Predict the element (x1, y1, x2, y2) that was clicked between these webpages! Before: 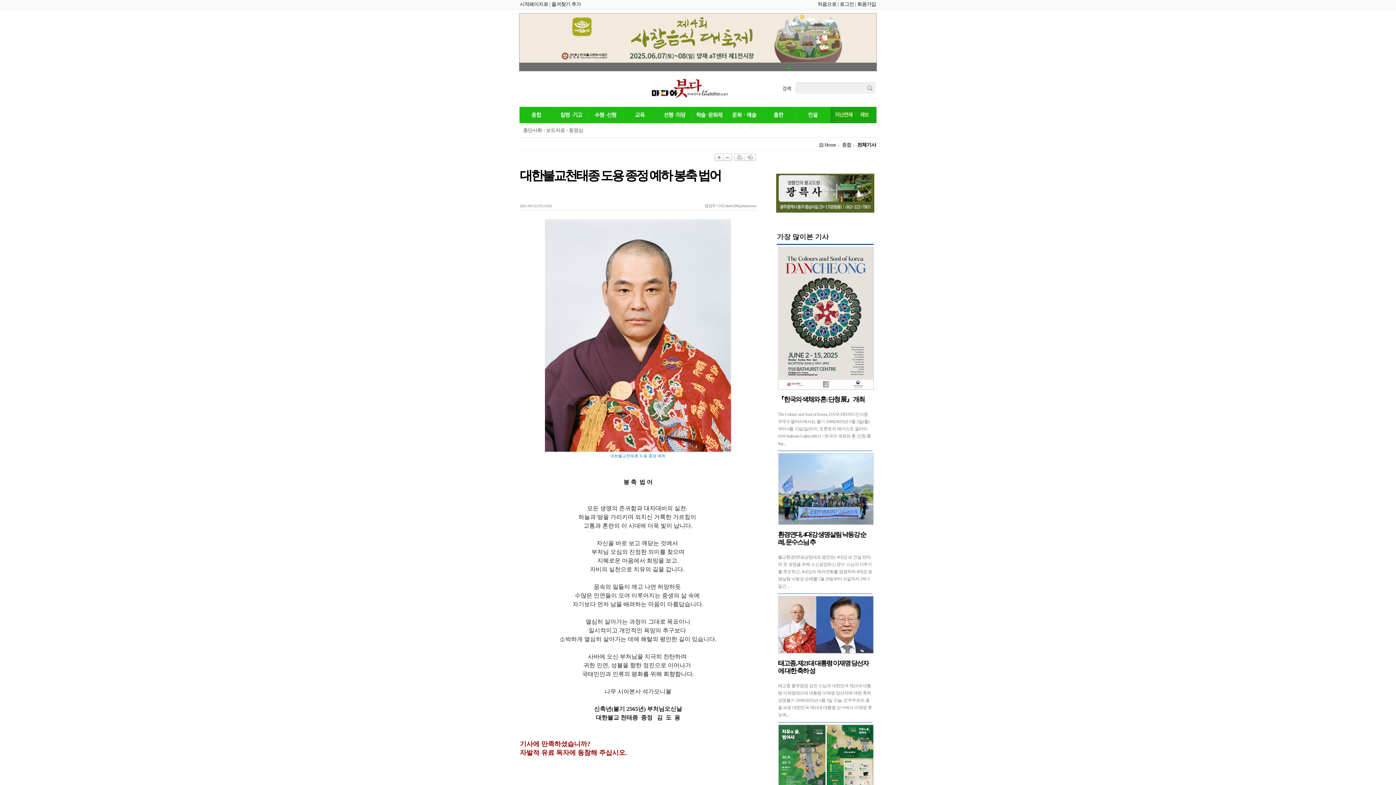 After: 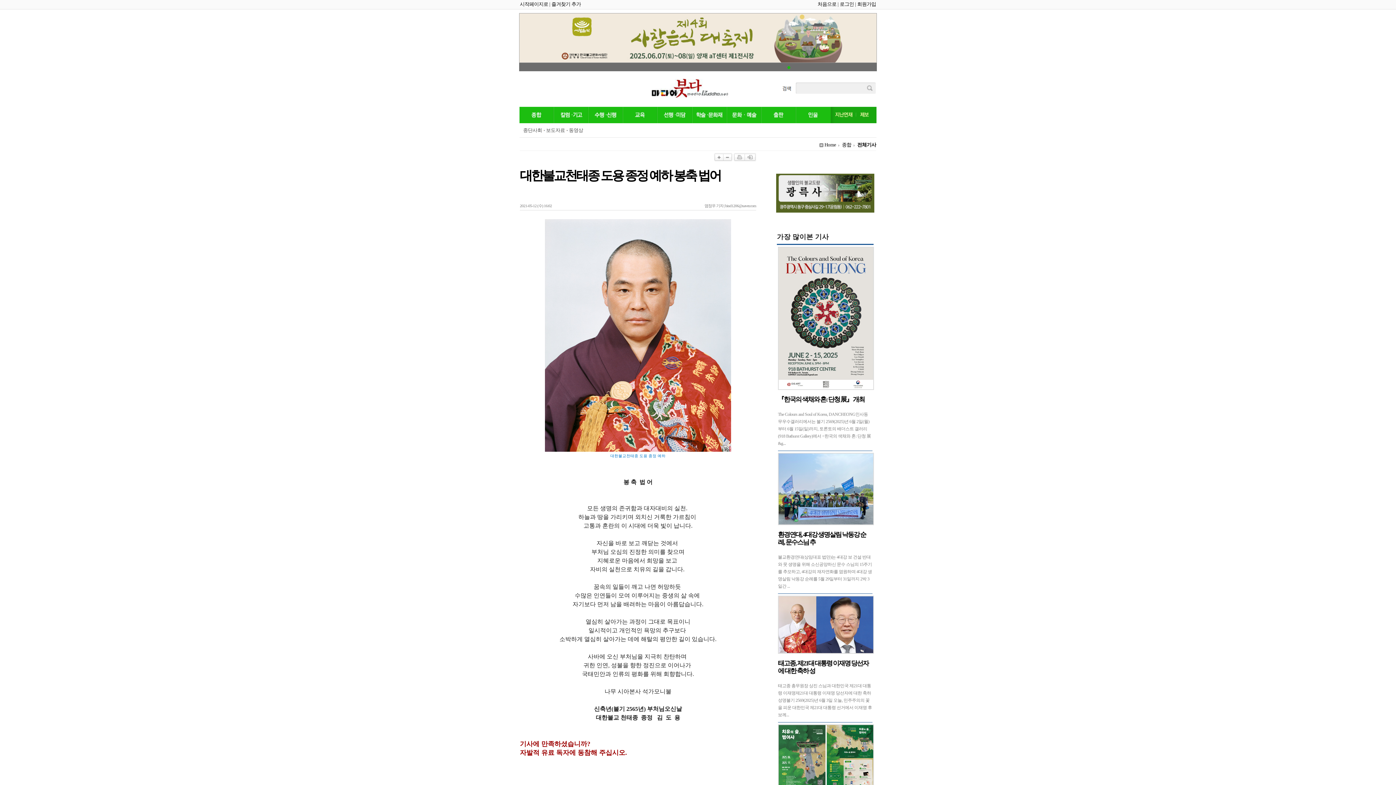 Action: bbox: (519, 58, 877, 64)